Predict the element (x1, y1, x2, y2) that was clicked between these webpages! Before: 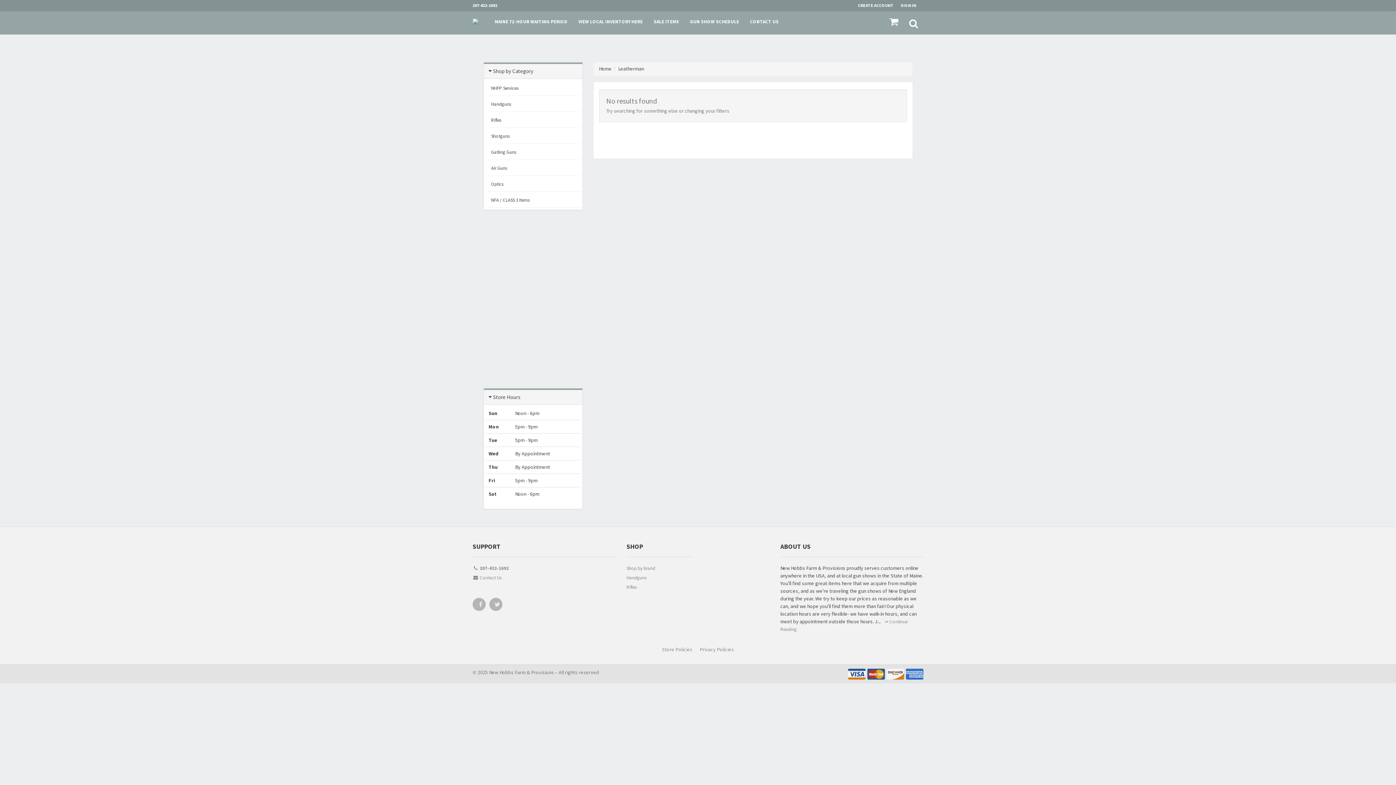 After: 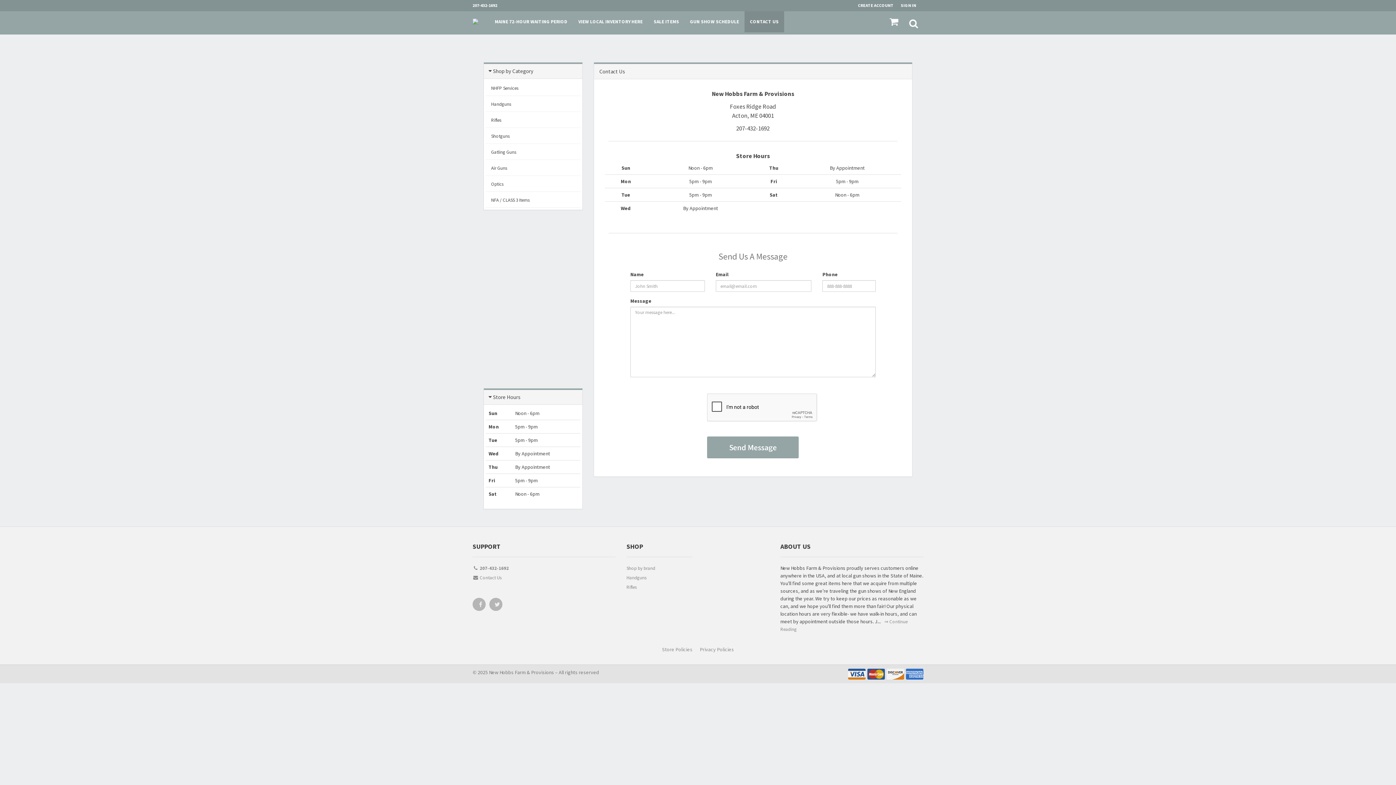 Action: label: CONTACT US bbox: (744, 11, 784, 32)